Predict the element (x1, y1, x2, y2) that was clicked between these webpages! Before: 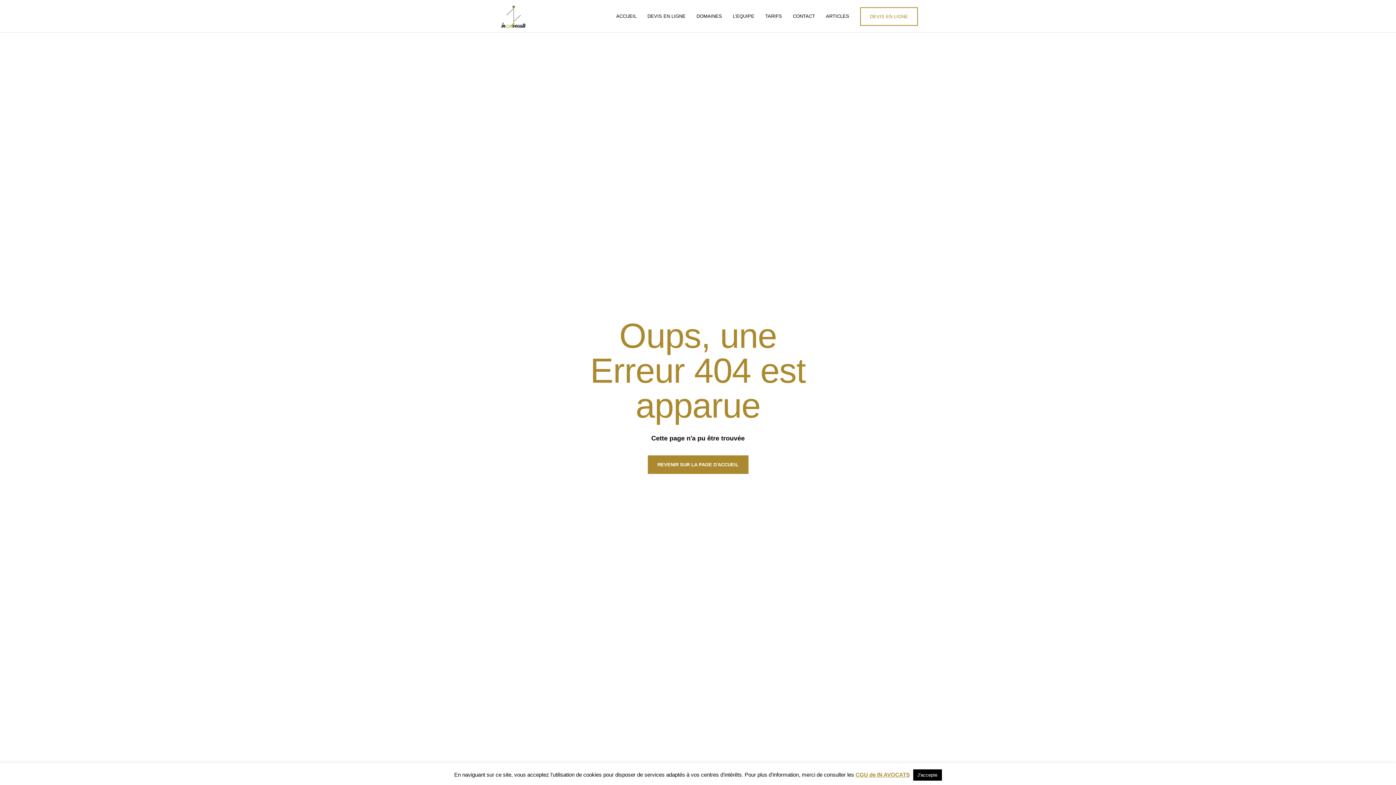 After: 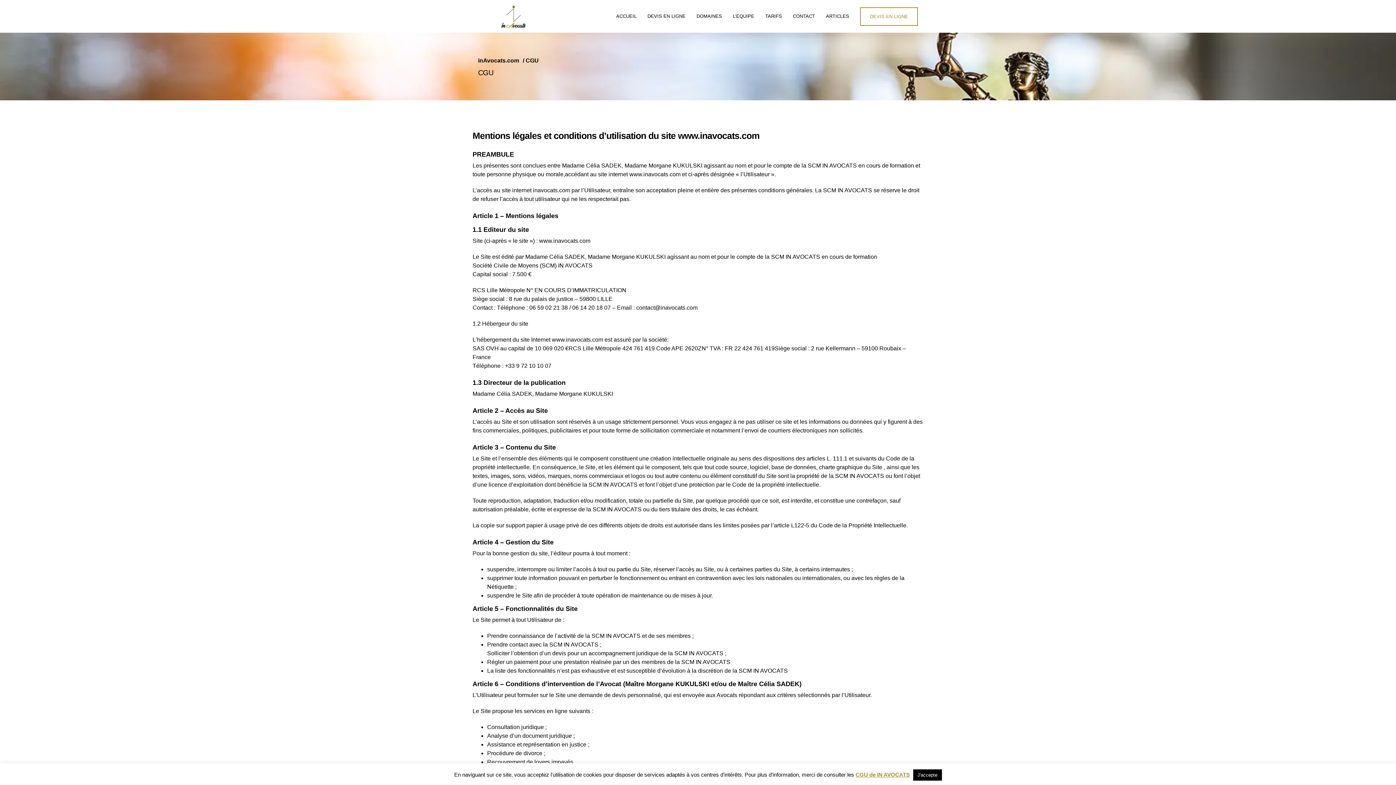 Action: label: CGU de IN AVOCATS bbox: (855, 770, 910, 779)